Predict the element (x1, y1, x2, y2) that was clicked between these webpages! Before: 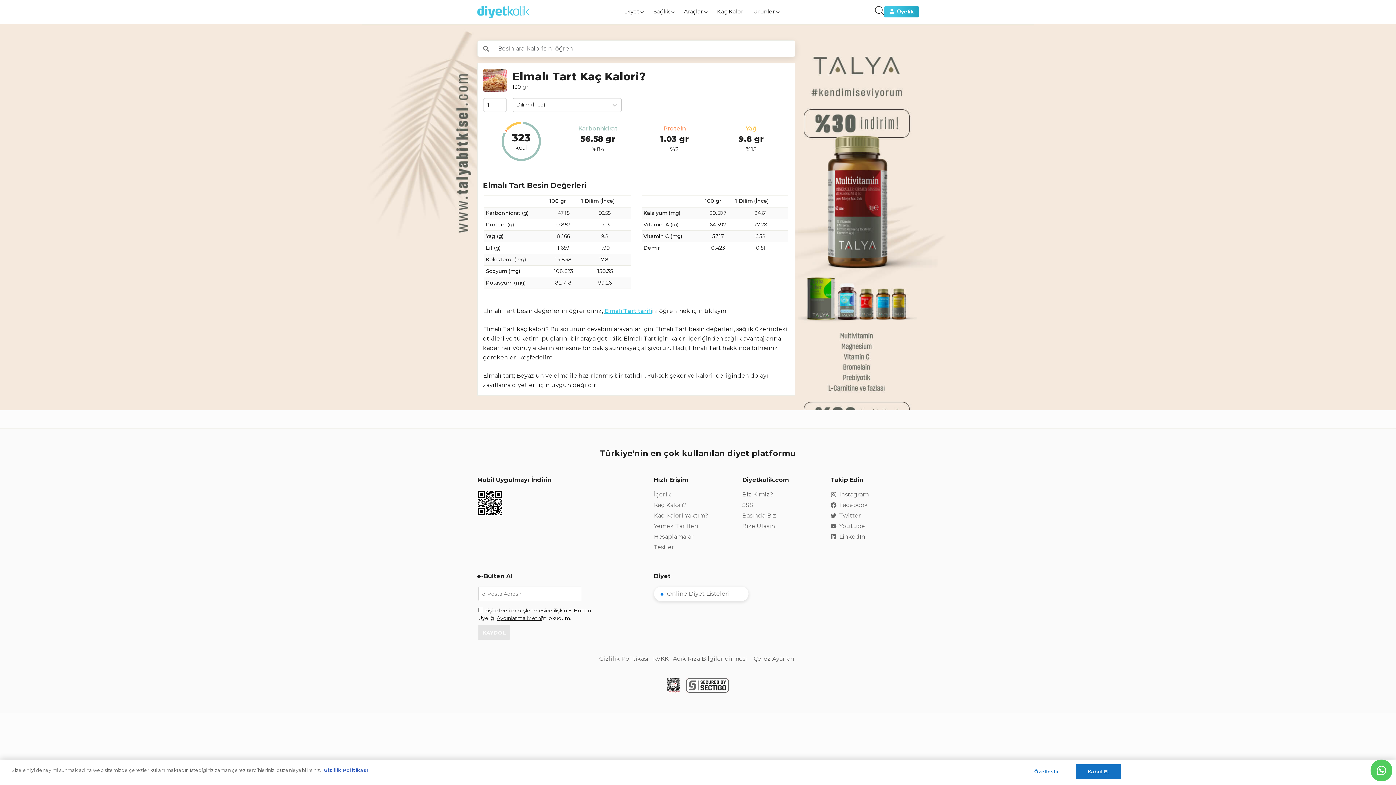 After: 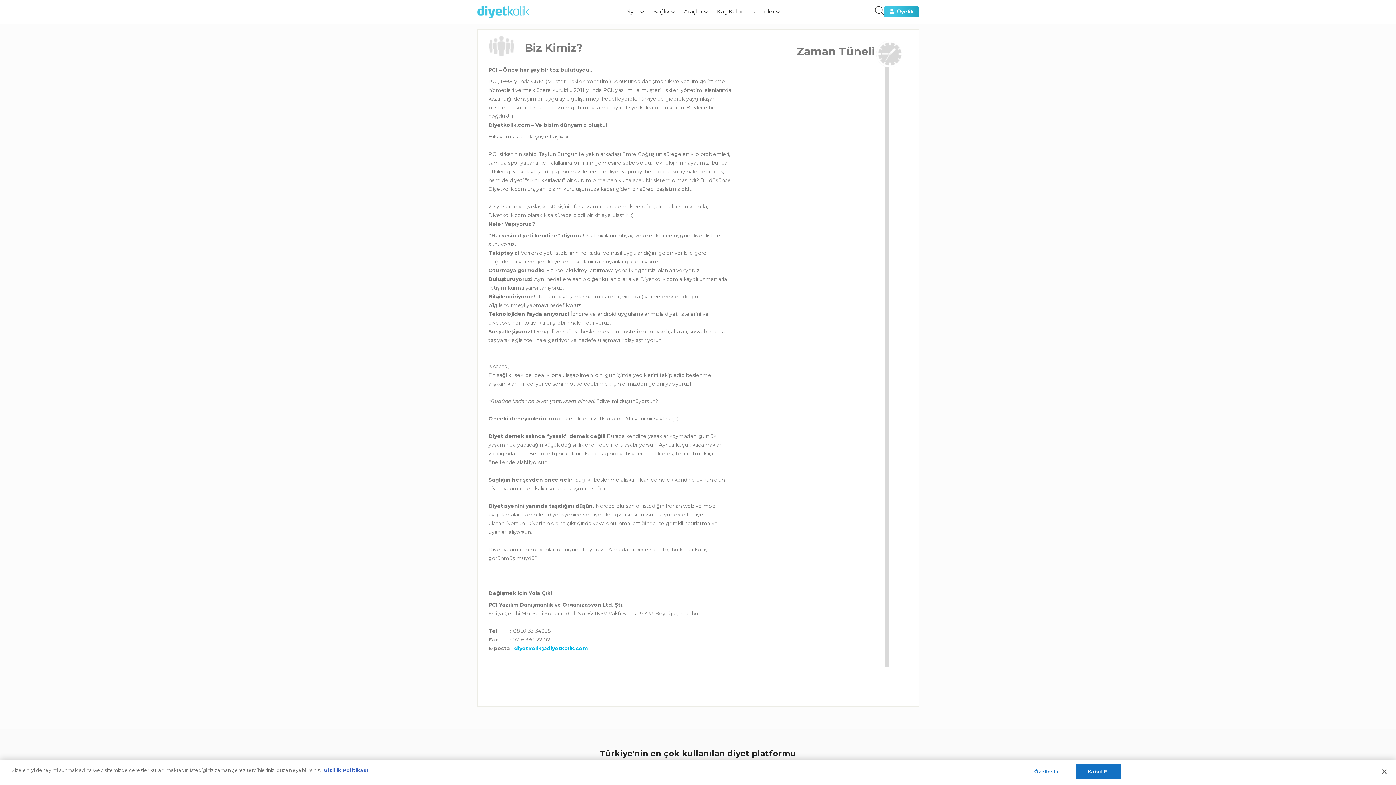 Action: label: Biz Kimiz? bbox: (742, 491, 773, 498)